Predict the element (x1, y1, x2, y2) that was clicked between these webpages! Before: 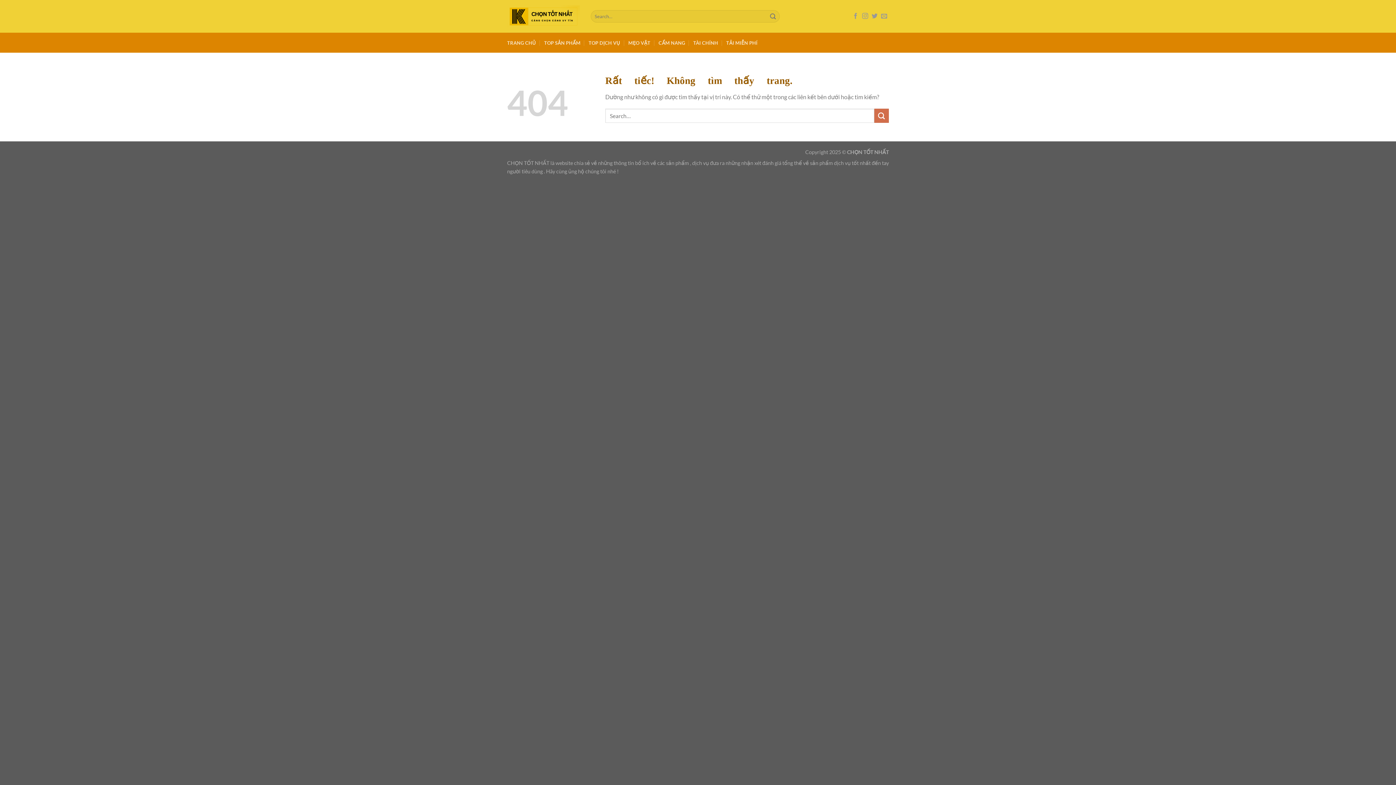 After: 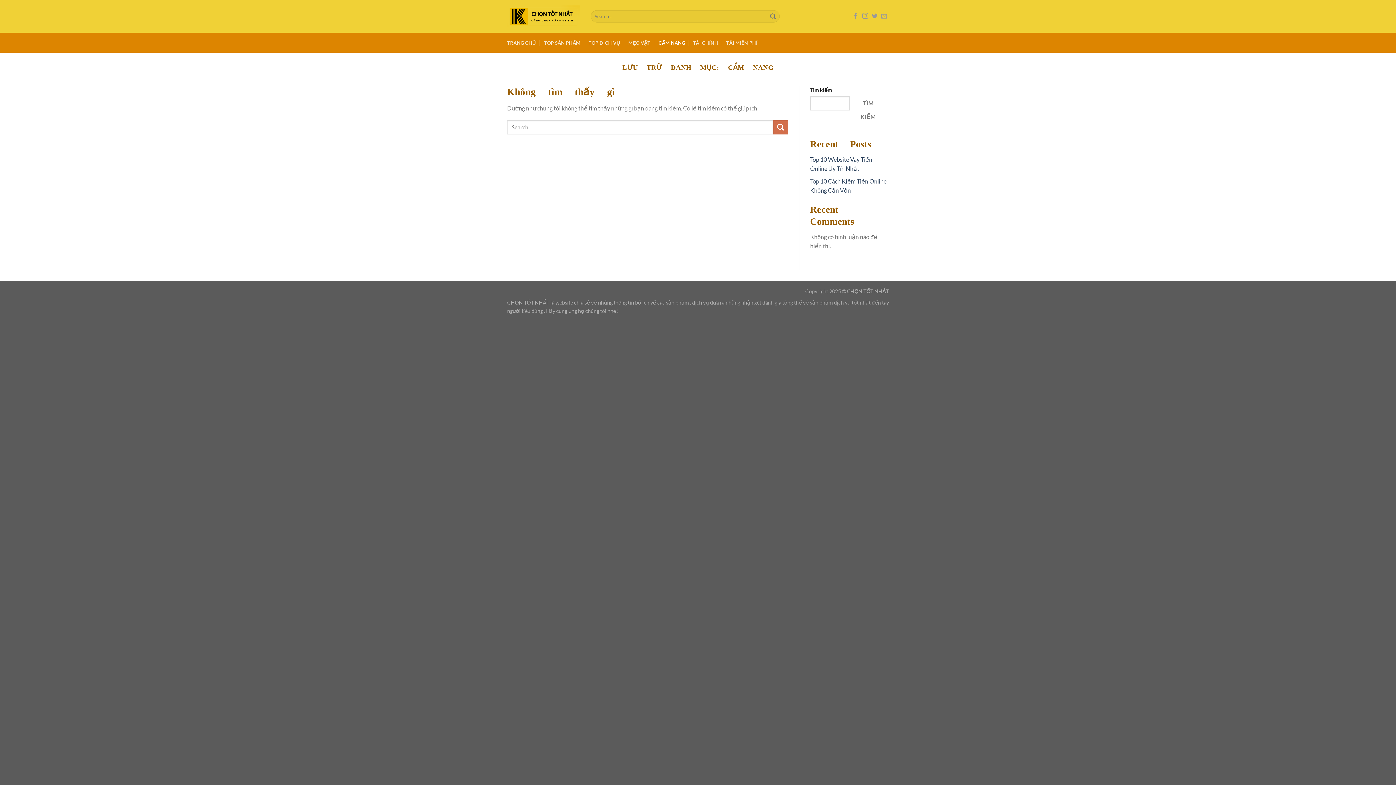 Action: label: CẨM NANG bbox: (658, 36, 685, 49)